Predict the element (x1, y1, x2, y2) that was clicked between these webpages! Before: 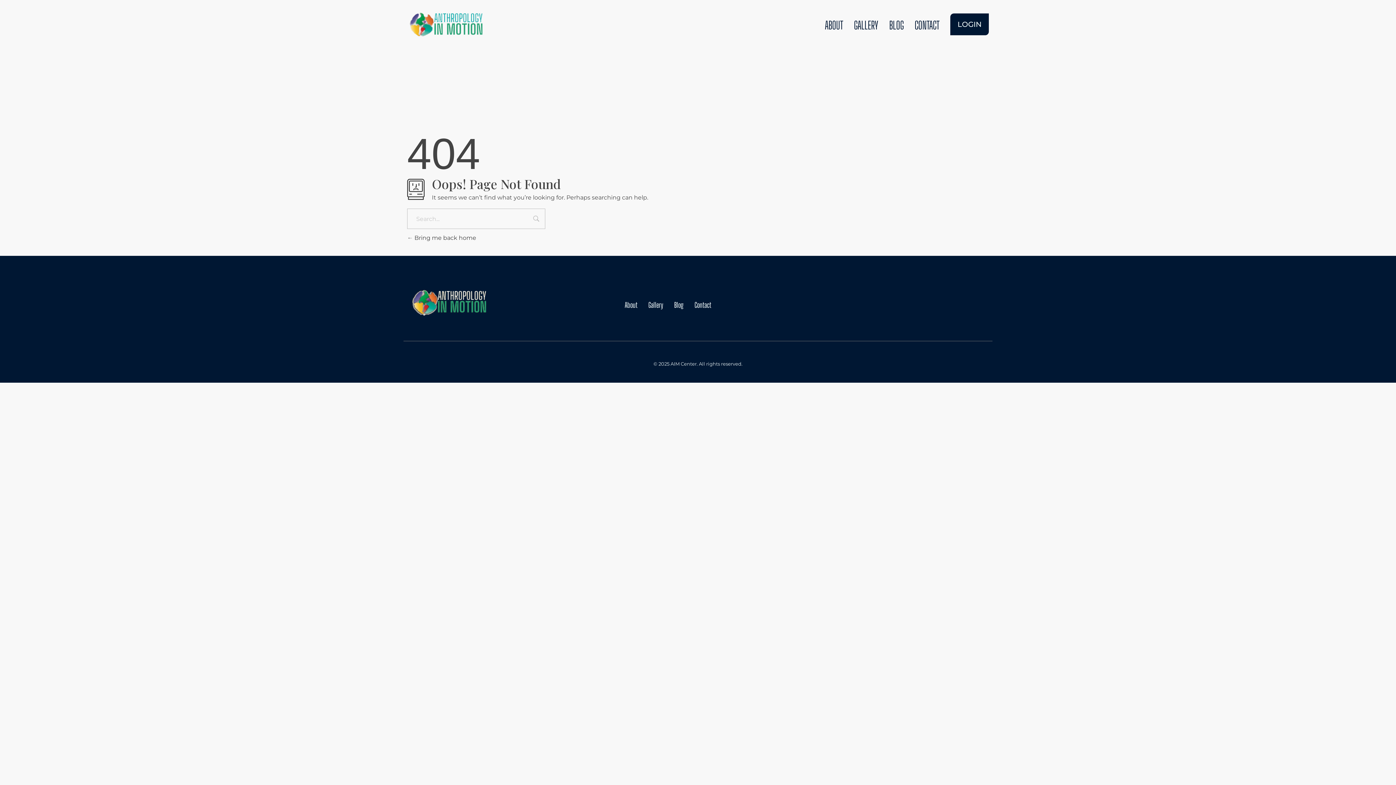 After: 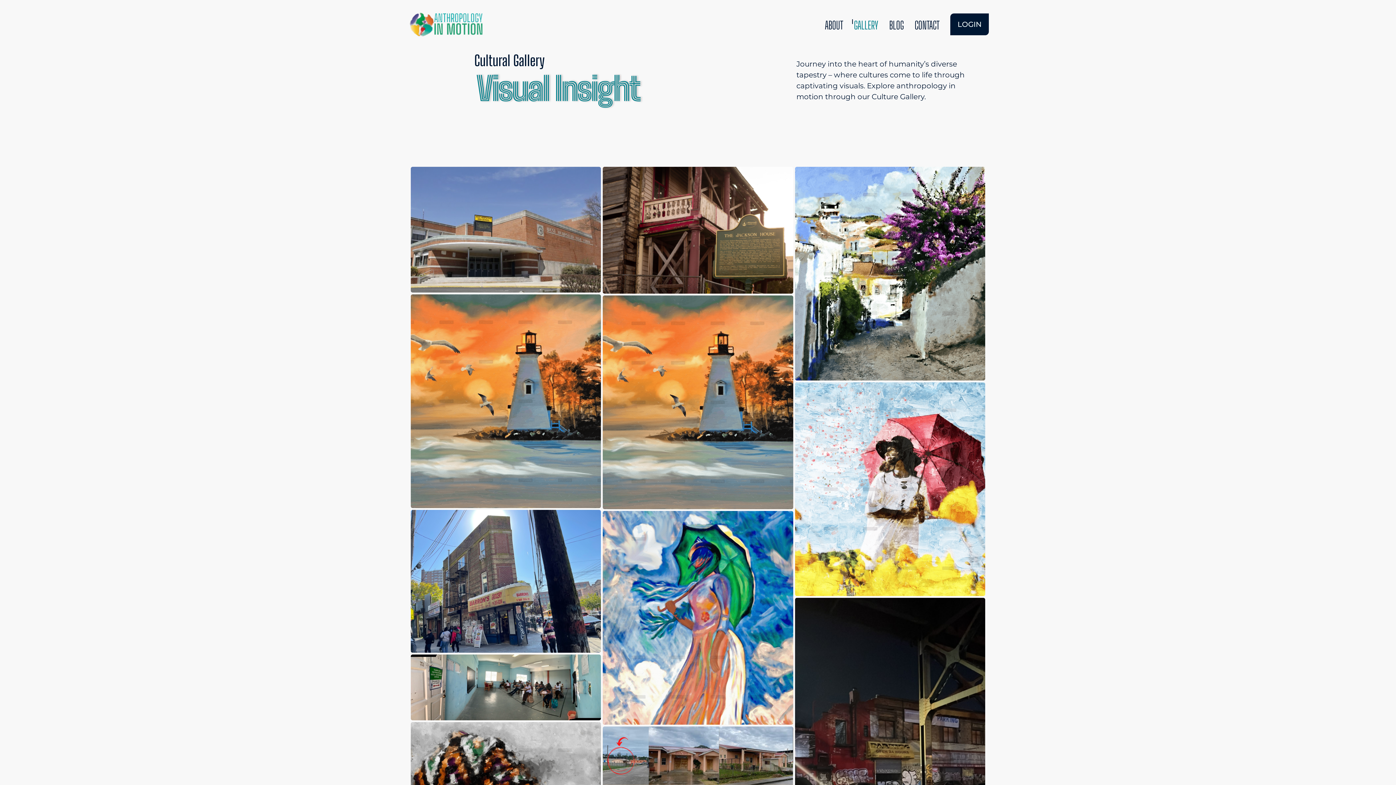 Action: bbox: (848, 16, 884, 33) label: GALLERY